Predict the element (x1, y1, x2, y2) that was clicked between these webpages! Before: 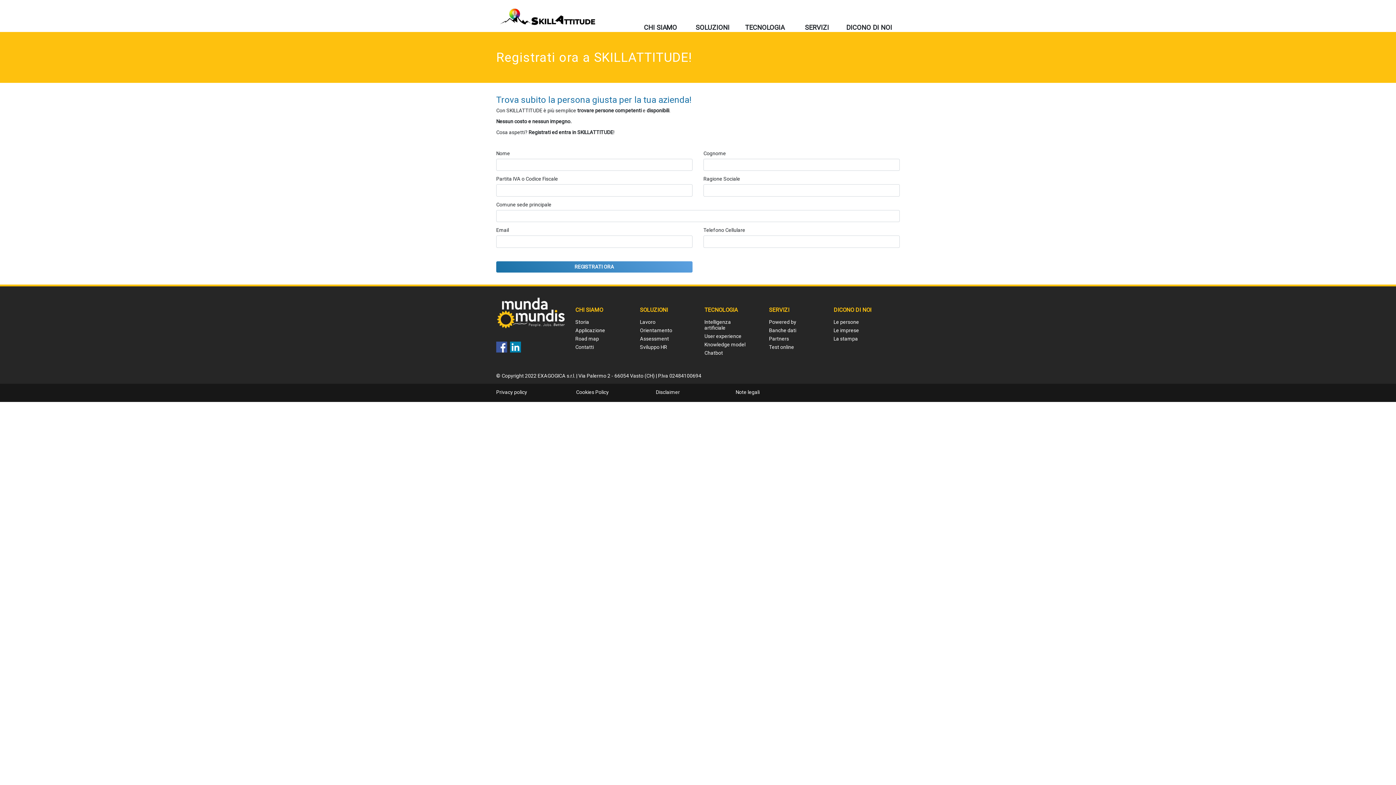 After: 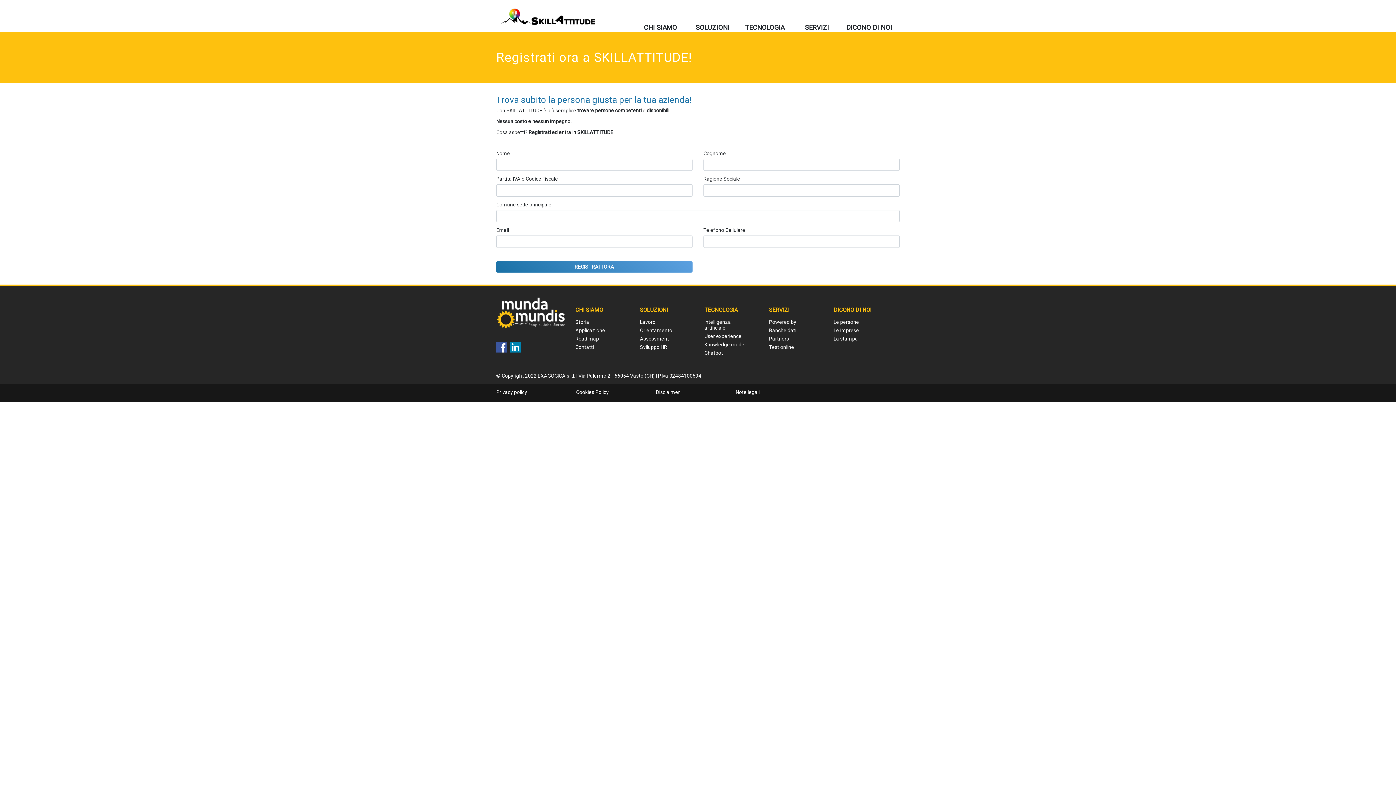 Action: bbox: (496, 8, 598, 14)